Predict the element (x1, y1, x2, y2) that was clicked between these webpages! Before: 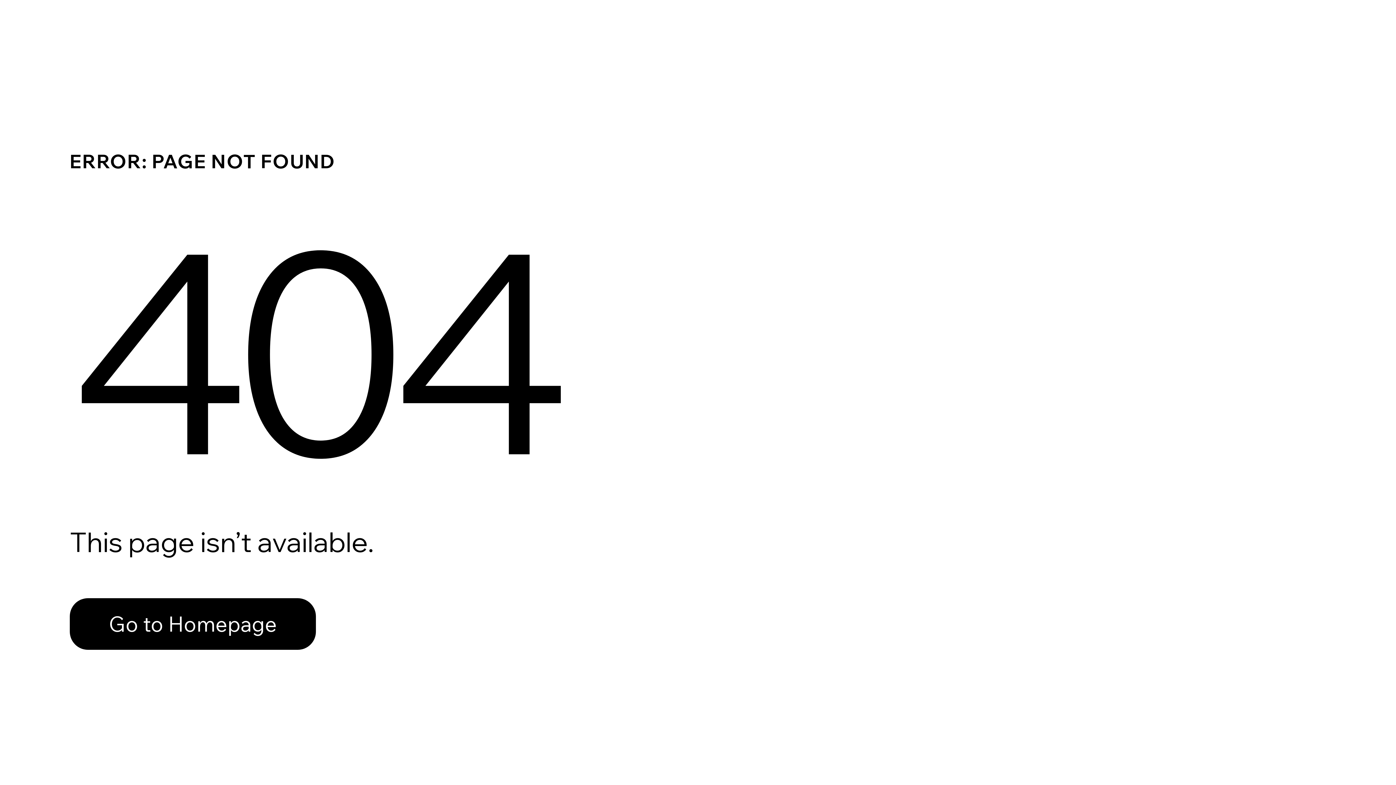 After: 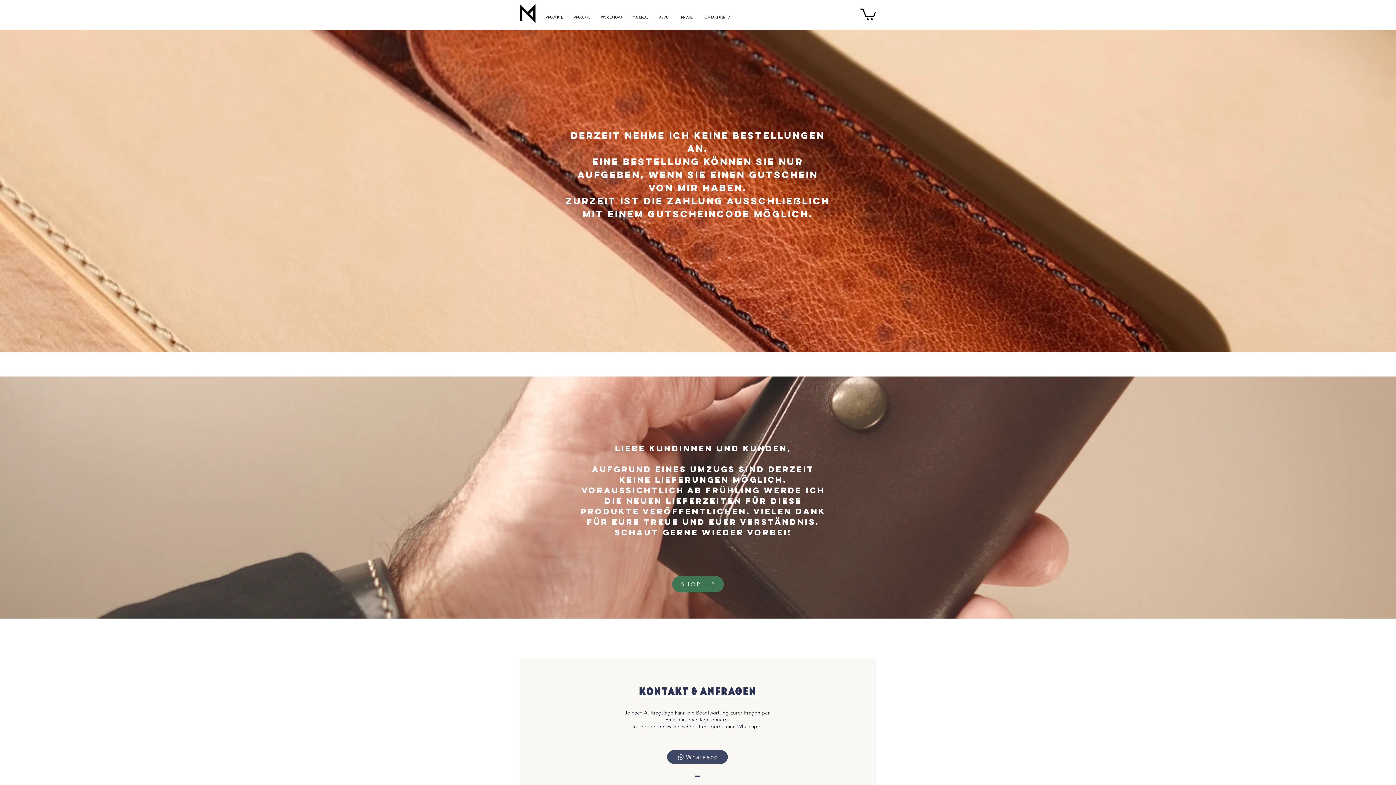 Action: label: Go to Homepage bbox: (69, 582, 768, 659)